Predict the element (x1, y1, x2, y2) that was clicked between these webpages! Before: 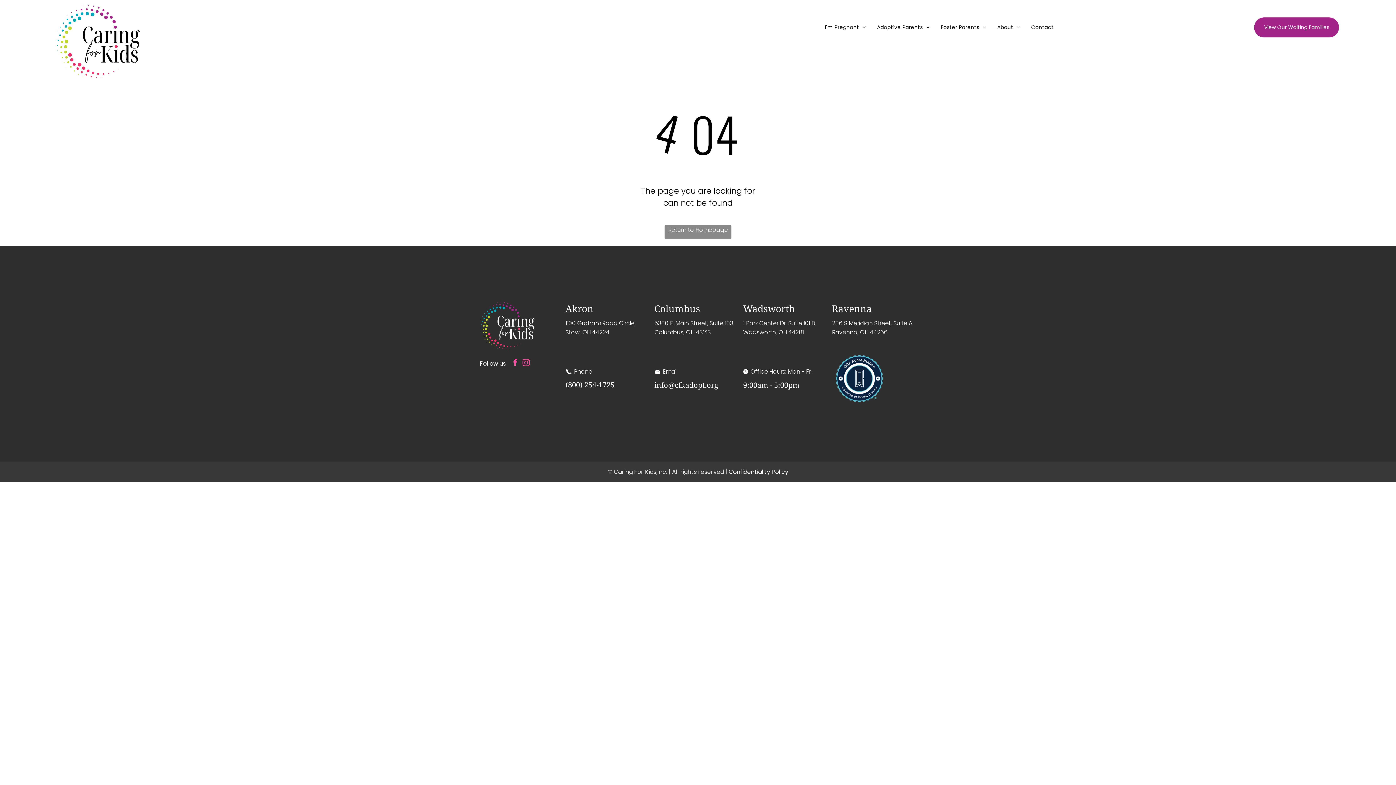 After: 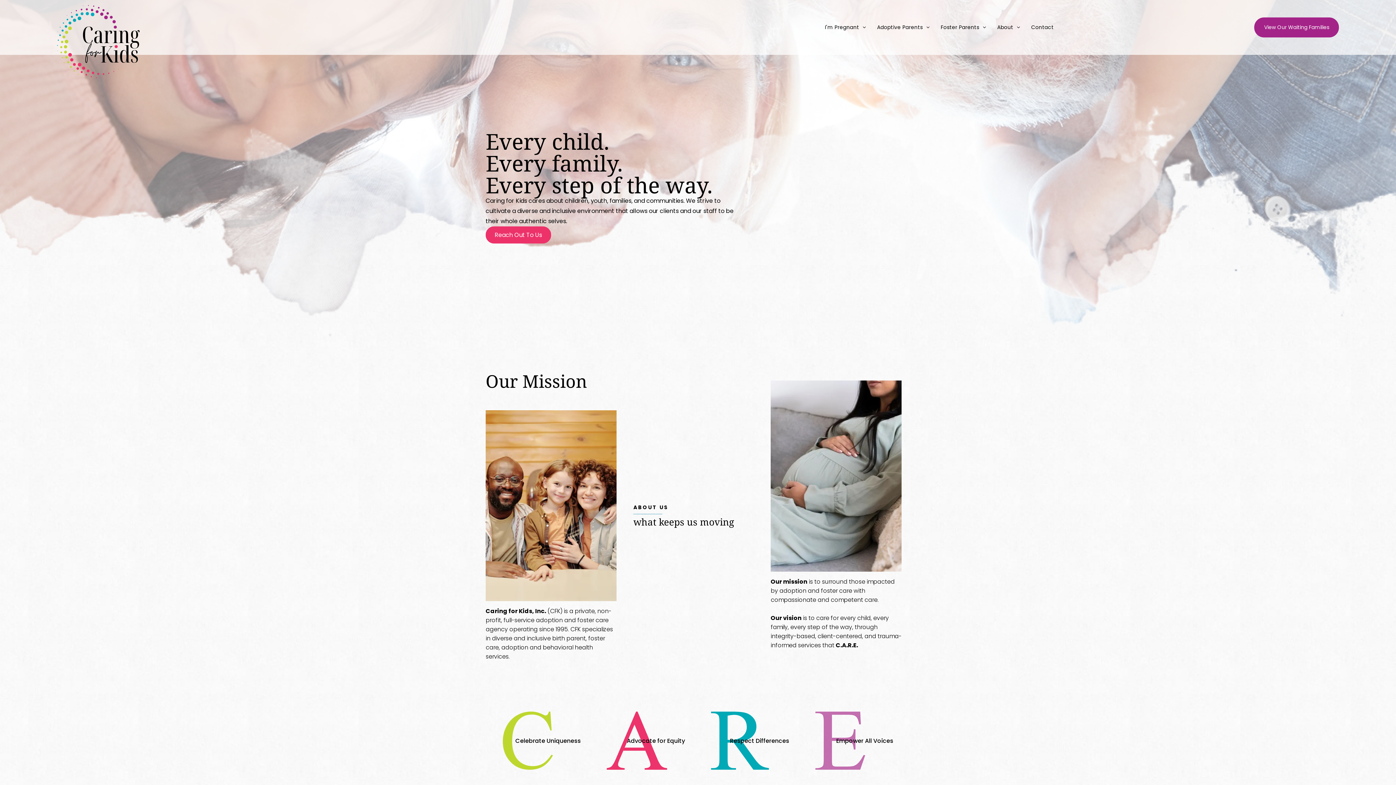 Action: bbox: (55, 5, 139, 13)